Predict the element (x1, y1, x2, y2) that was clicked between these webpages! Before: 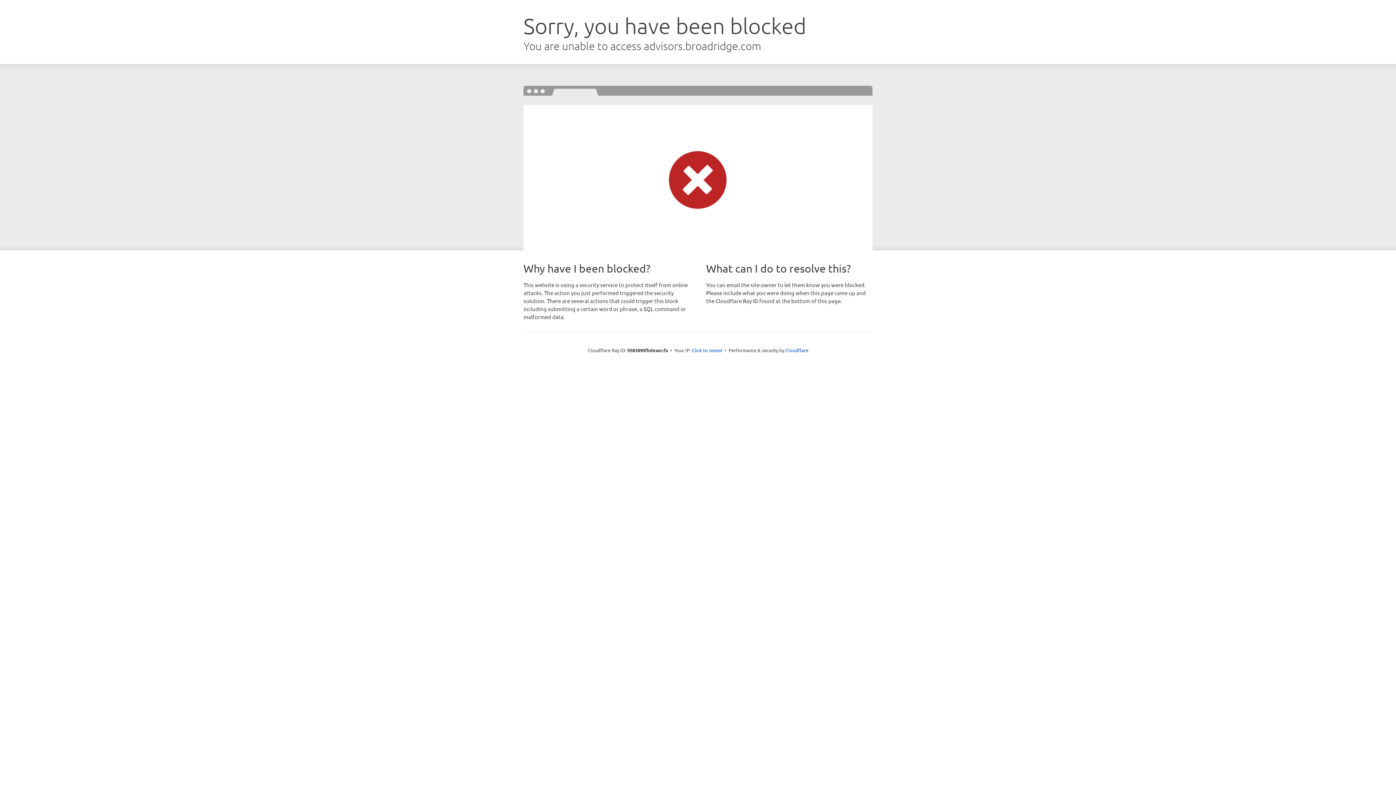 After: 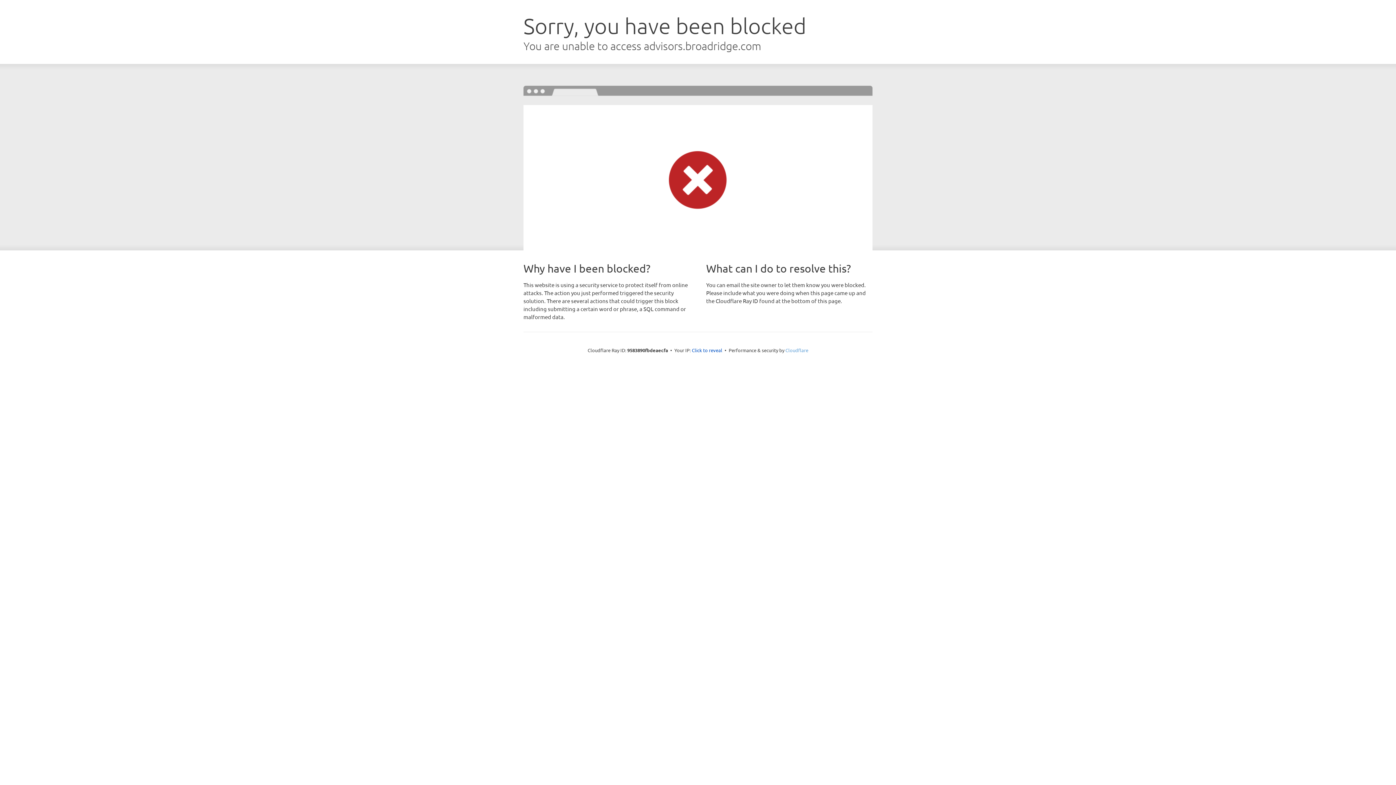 Action: label: Cloudflare bbox: (785, 347, 808, 353)